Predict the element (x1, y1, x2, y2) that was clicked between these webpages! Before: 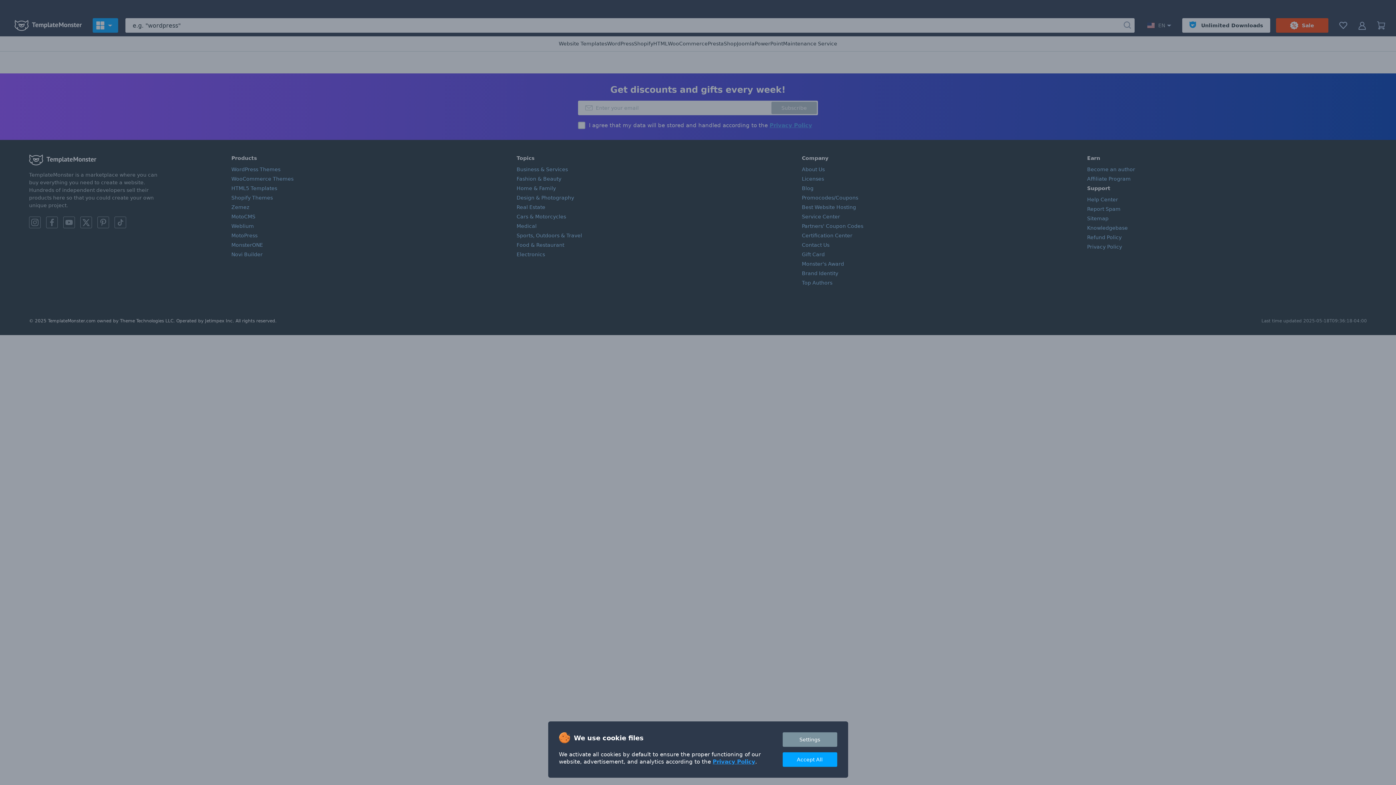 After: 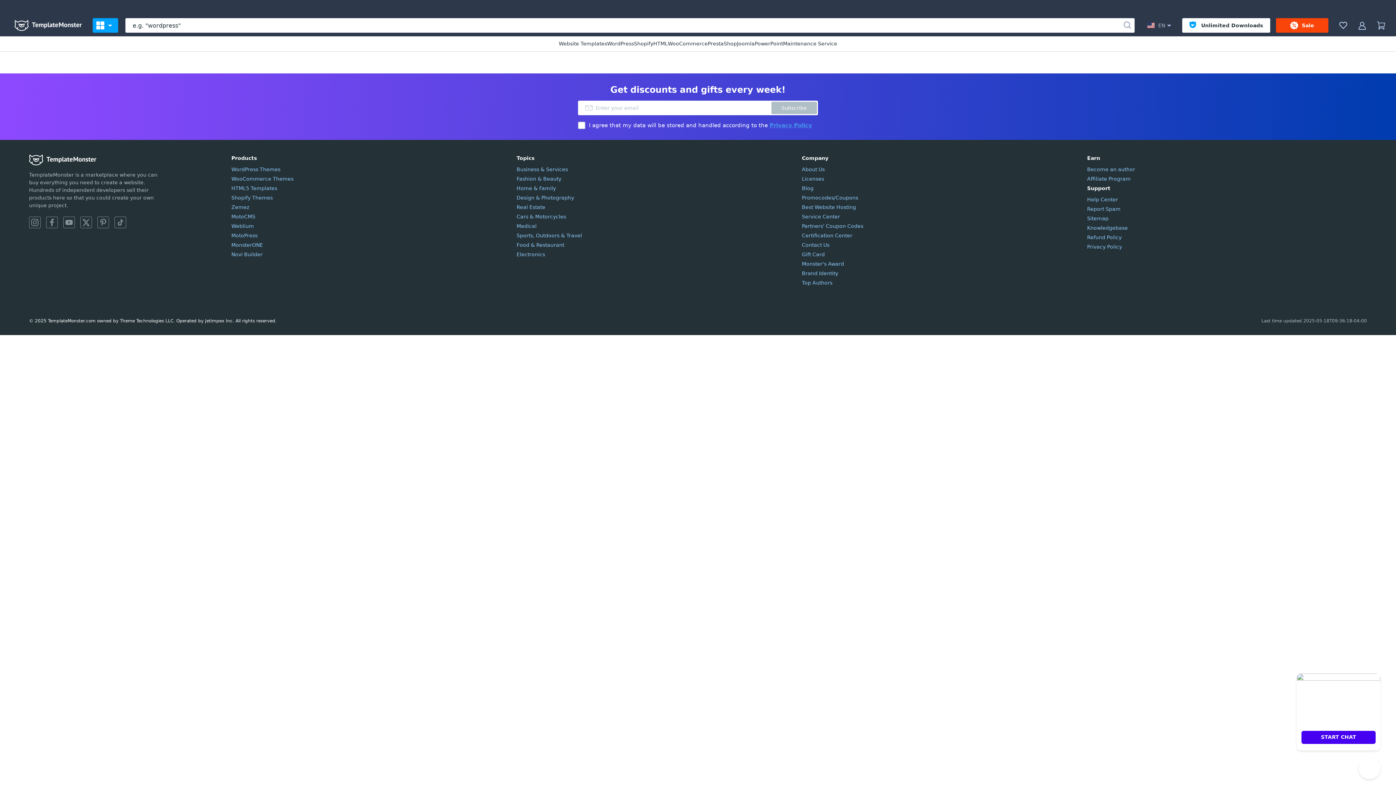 Action: bbox: (782, 752, 837, 767) label: Accept All